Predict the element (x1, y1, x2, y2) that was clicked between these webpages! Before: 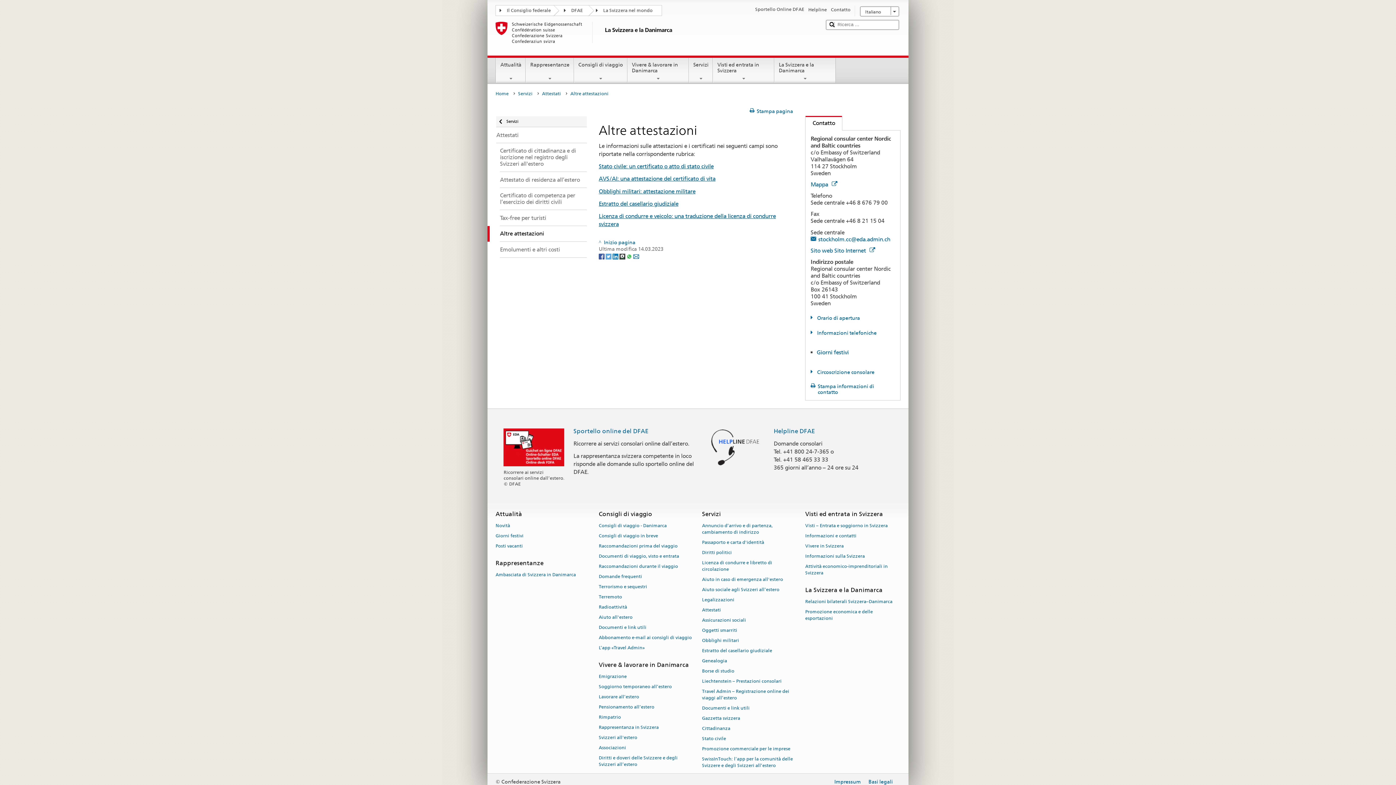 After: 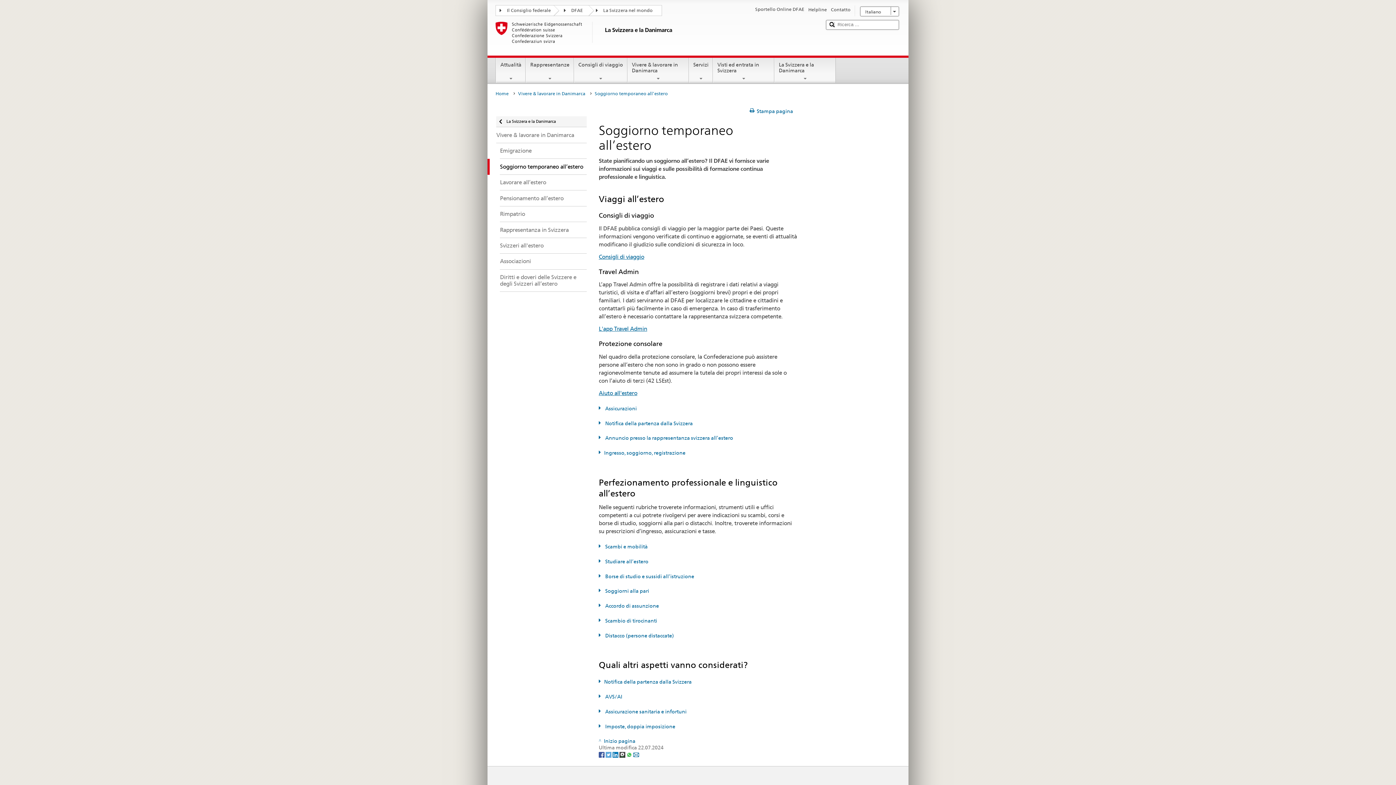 Action: bbox: (598, 681, 672, 691) label: Soggiorno temporaneo all’estero